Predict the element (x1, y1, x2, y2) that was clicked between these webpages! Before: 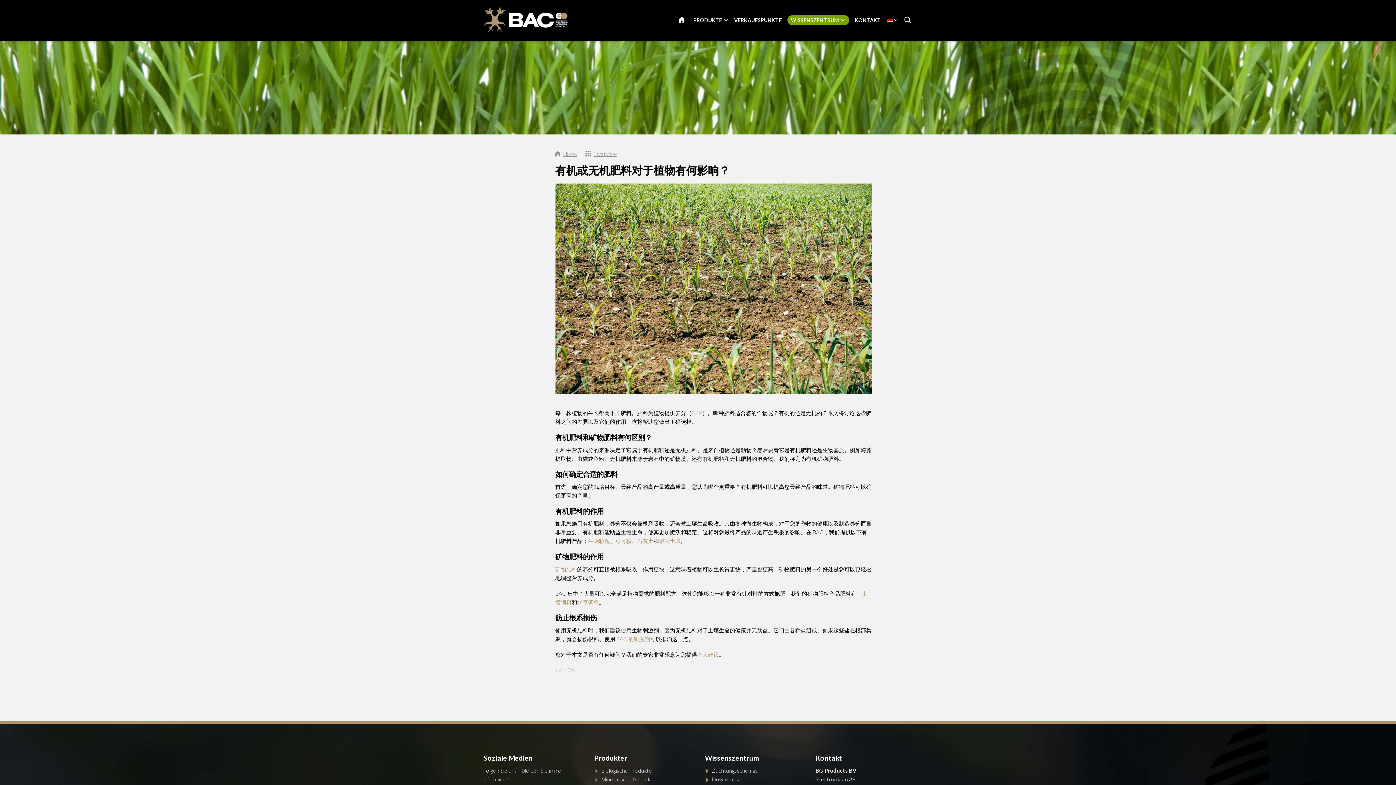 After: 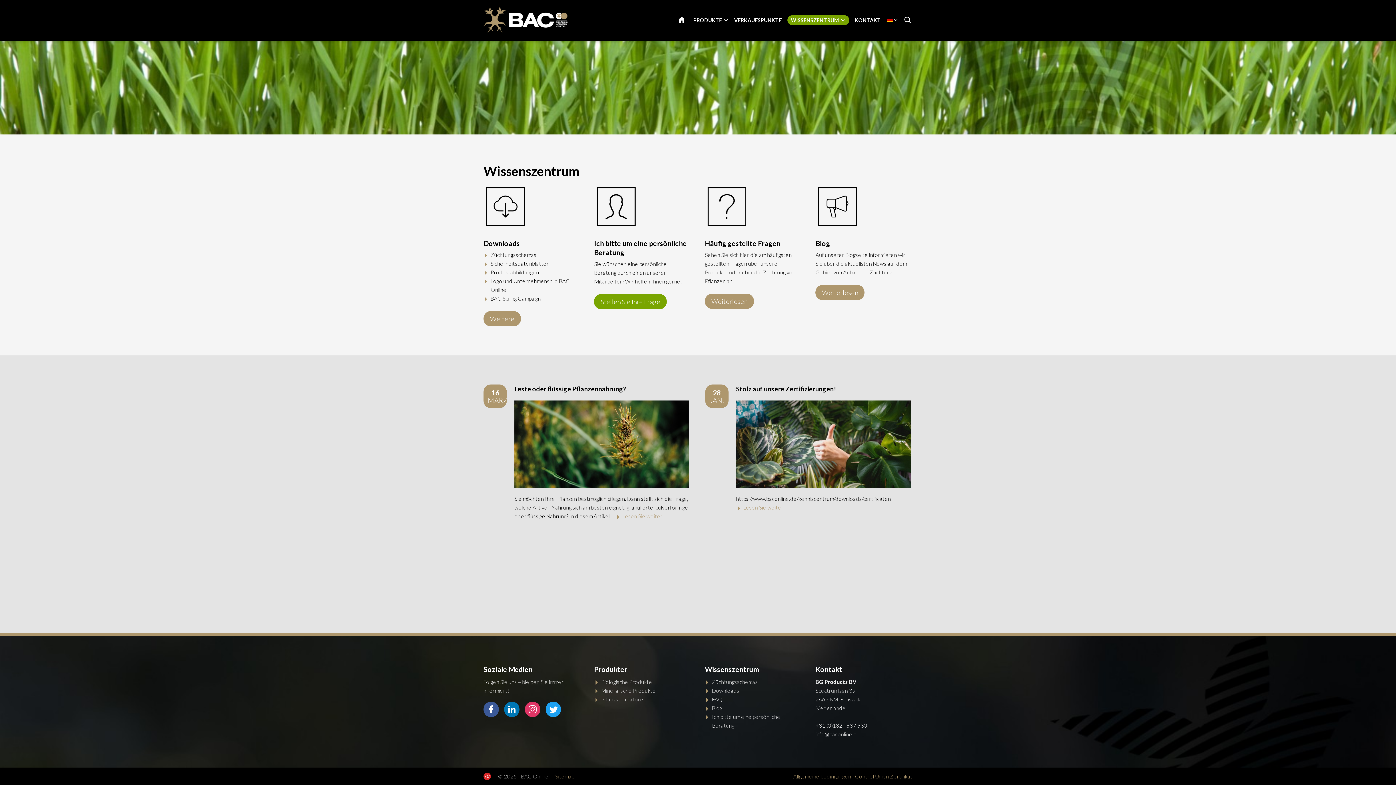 Action: bbox: (787, 15, 849, 25) label: WISSENSZENTRUM